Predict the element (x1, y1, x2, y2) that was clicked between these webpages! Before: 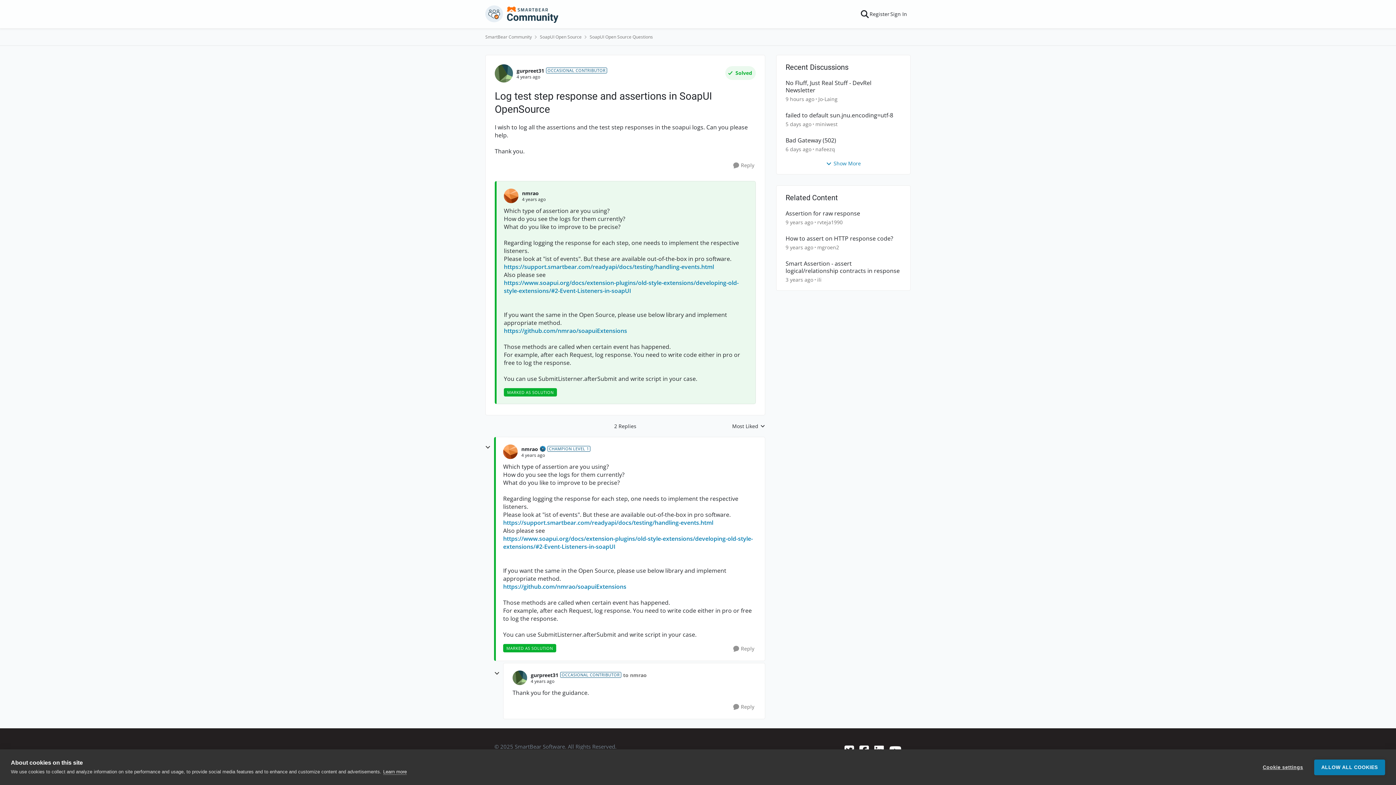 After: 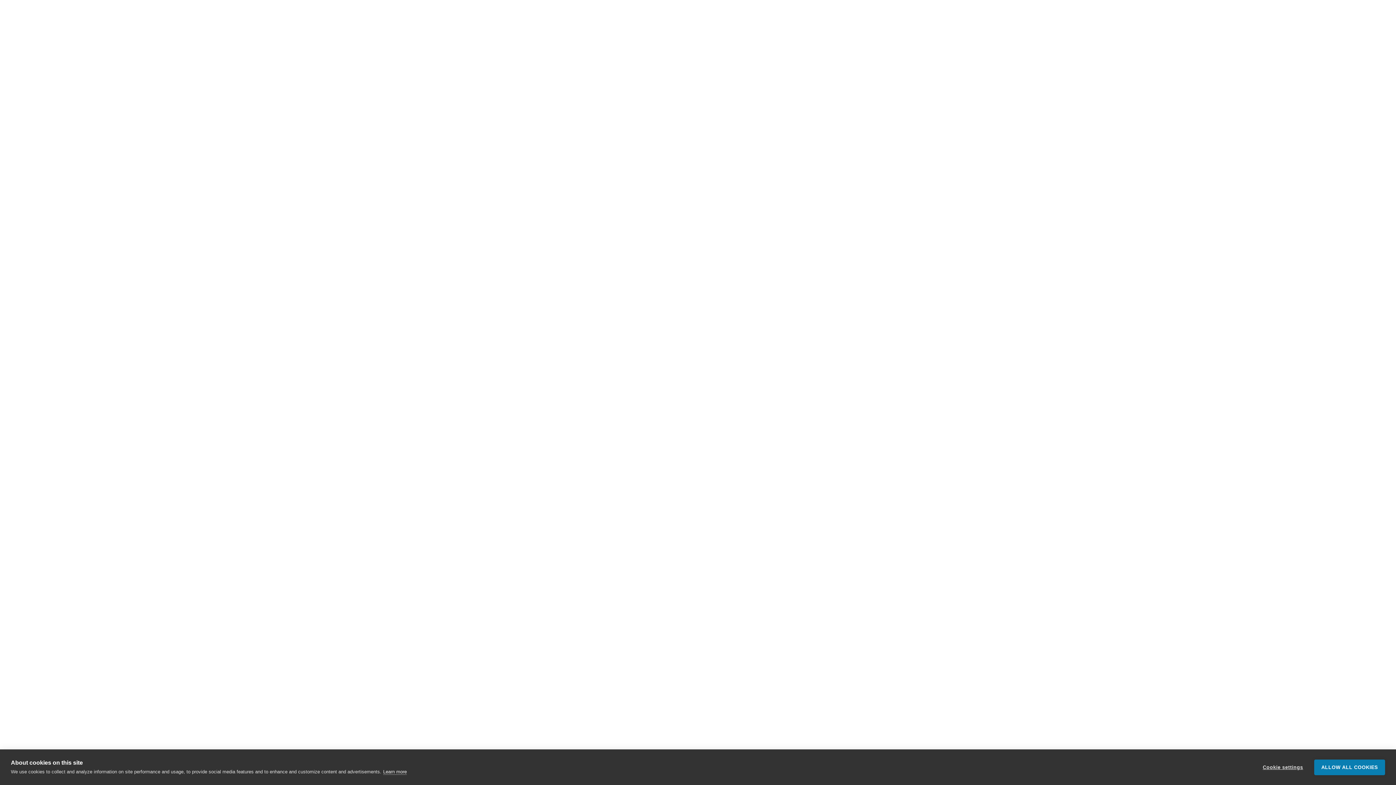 Action: bbox: (785, 145, 811, 152) label: 6 days ago